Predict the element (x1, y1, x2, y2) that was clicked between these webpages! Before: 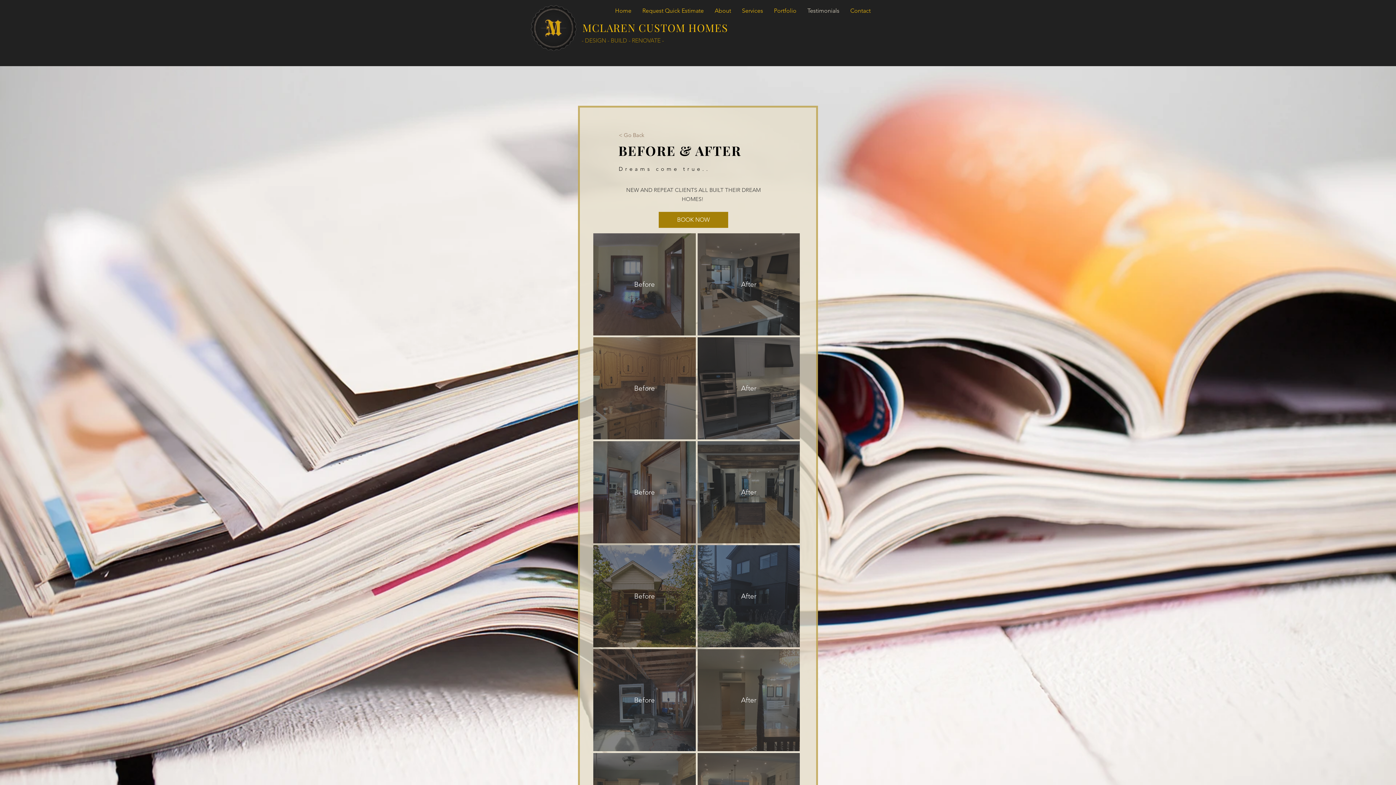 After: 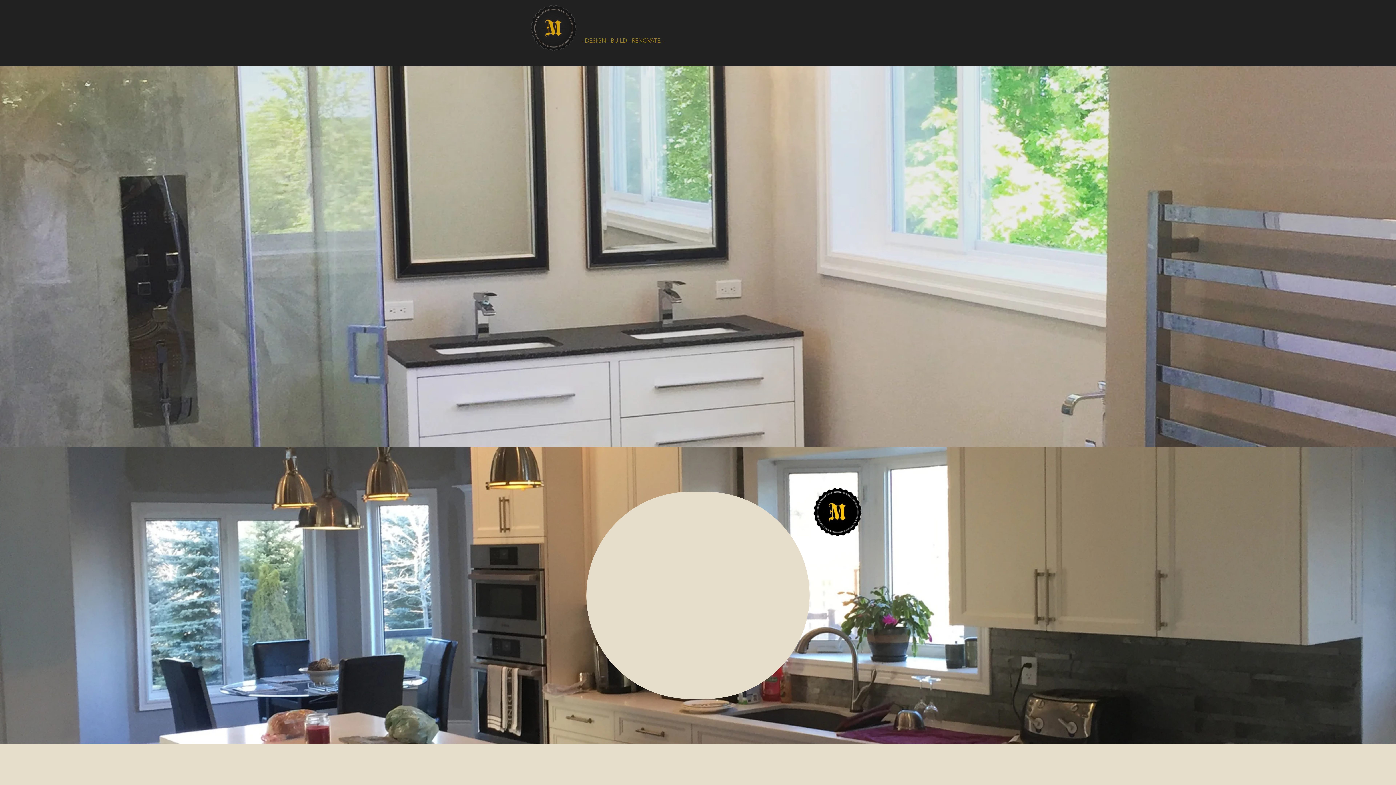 Action: label: < Go Back  bbox: (615, 125, 647, 144)